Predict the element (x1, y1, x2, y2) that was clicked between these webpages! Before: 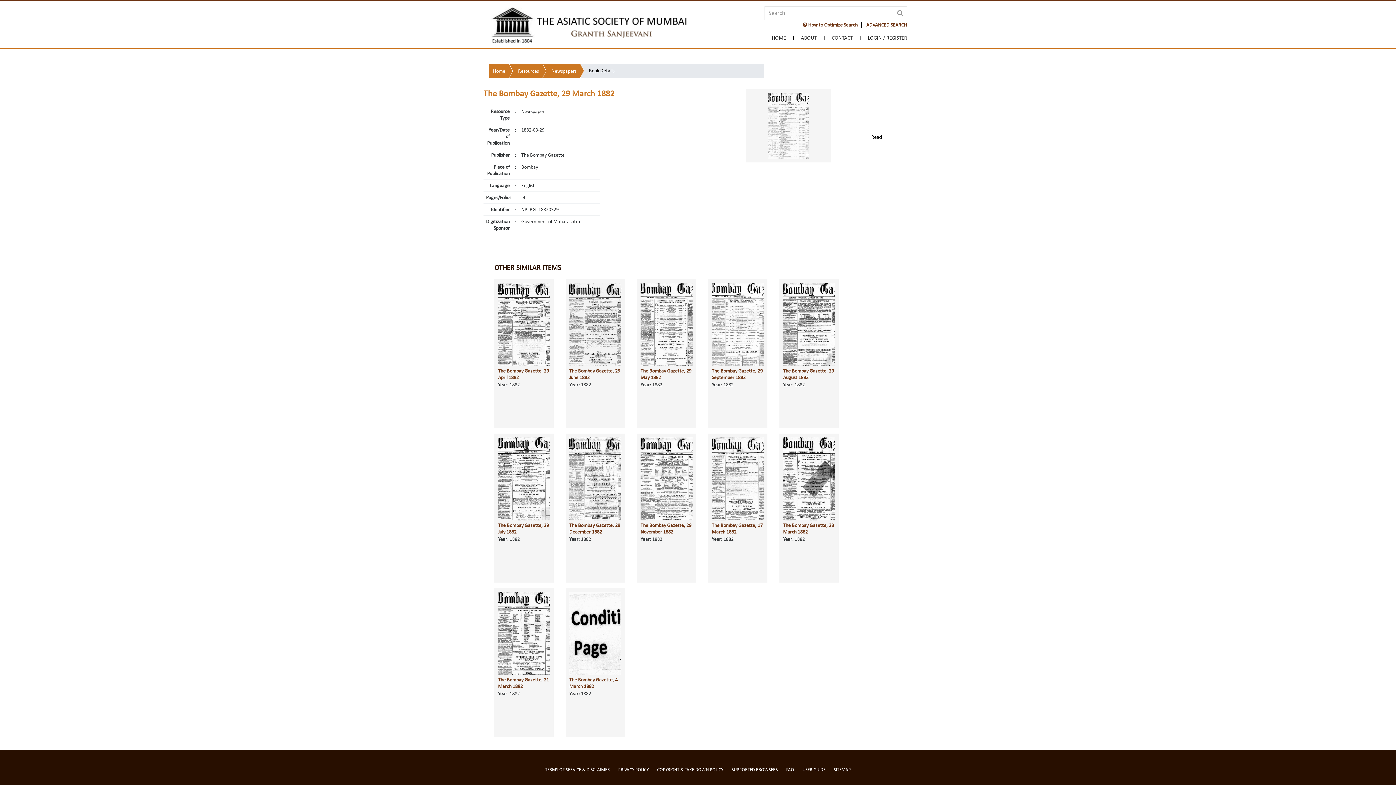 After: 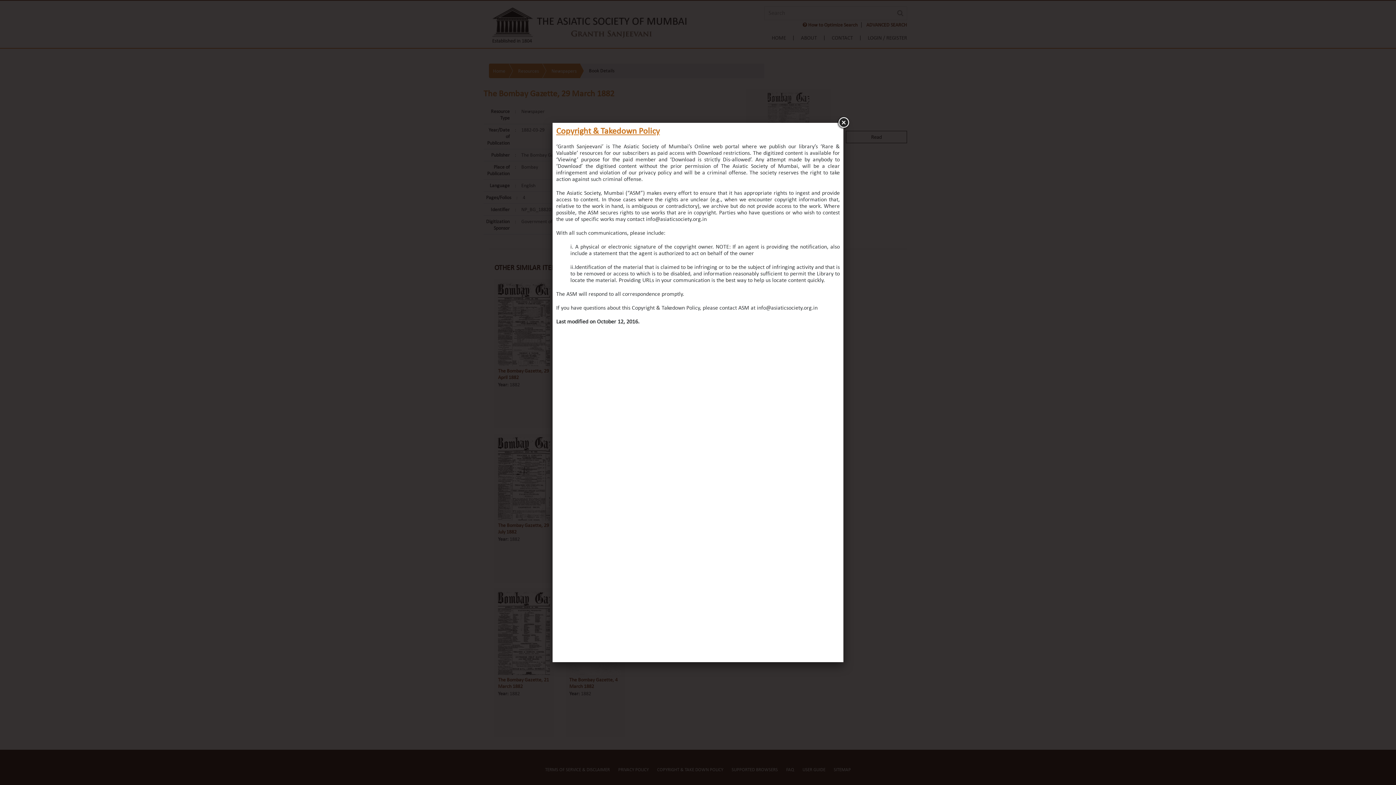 Action: bbox: (657, 767, 723, 772) label: COPYRIGHT & TAKE DOWN POLICY